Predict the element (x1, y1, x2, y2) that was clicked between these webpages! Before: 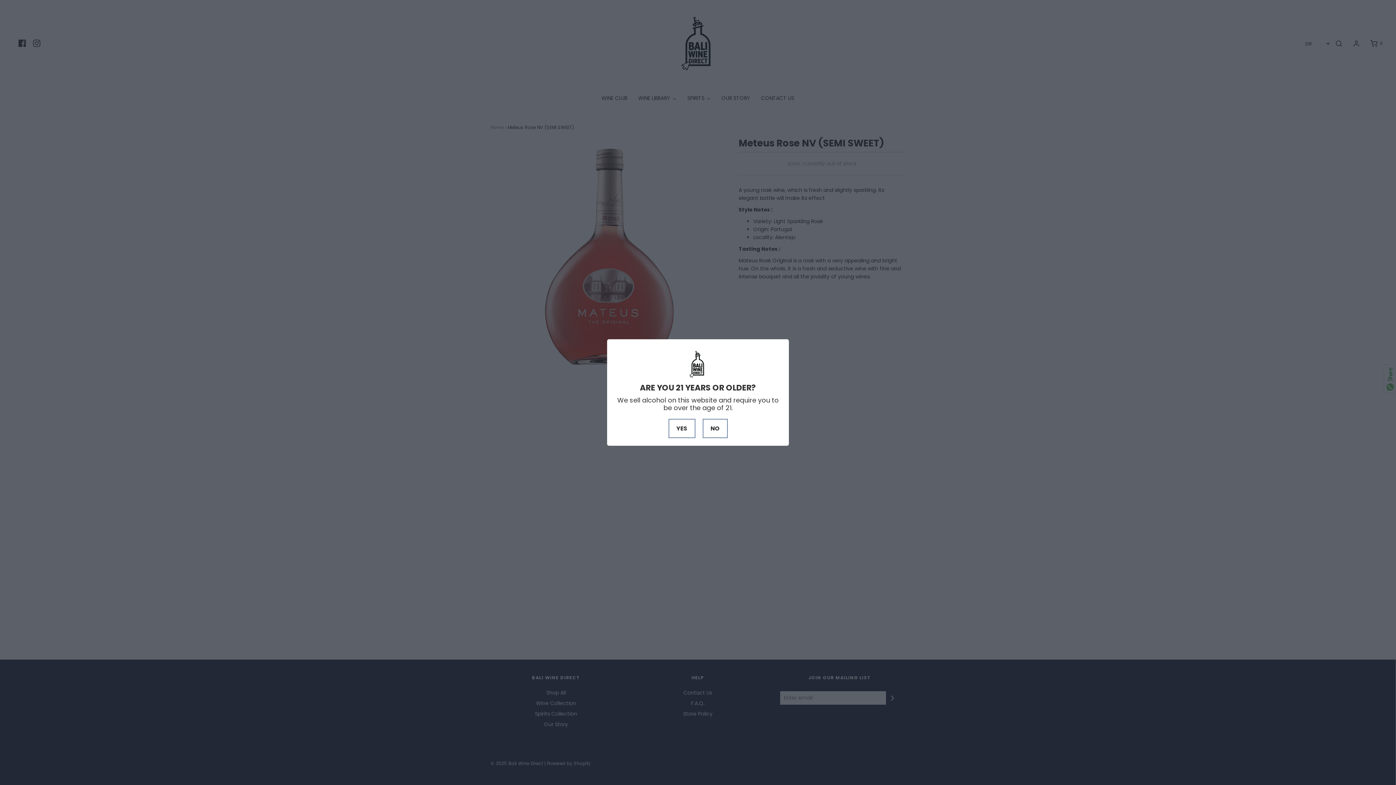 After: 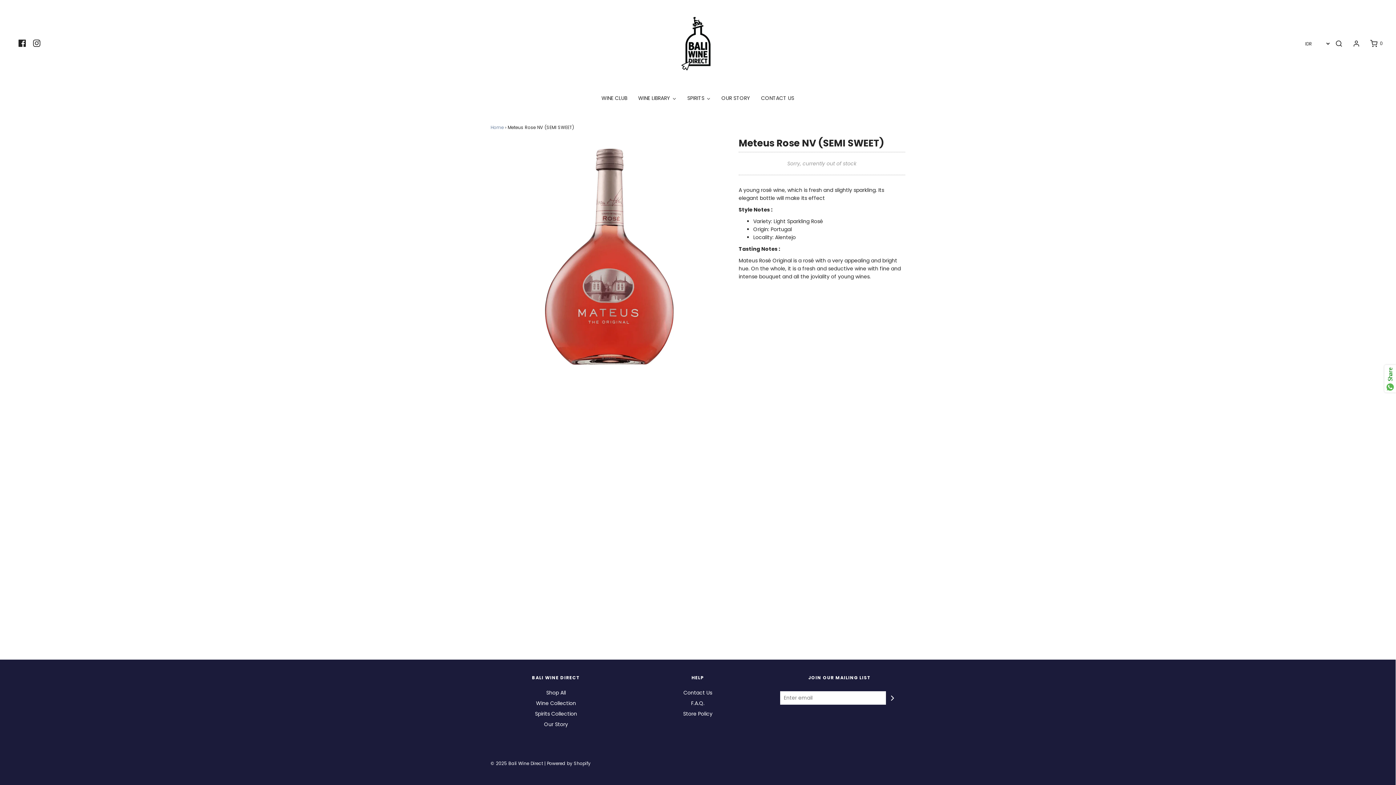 Action: bbox: (668, 419, 695, 438) label: YES